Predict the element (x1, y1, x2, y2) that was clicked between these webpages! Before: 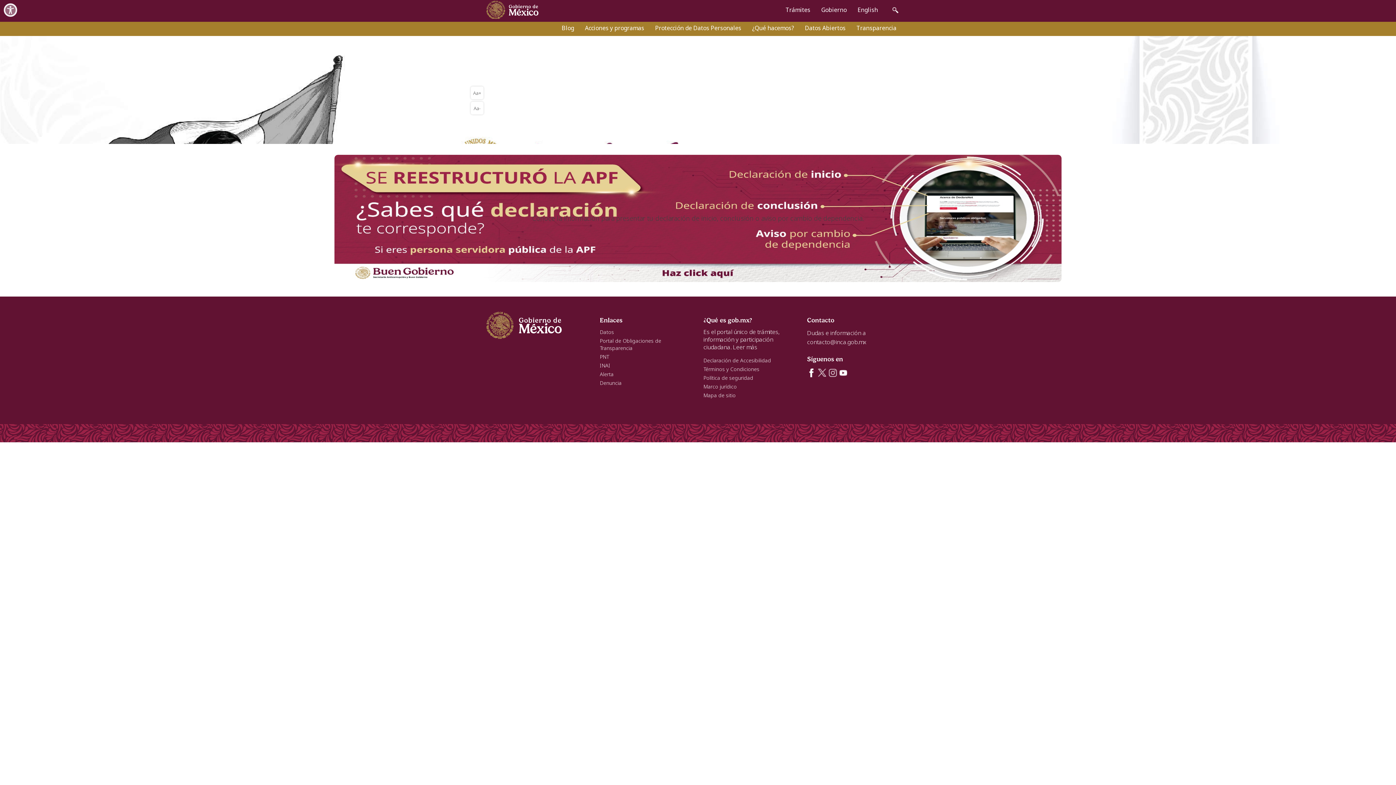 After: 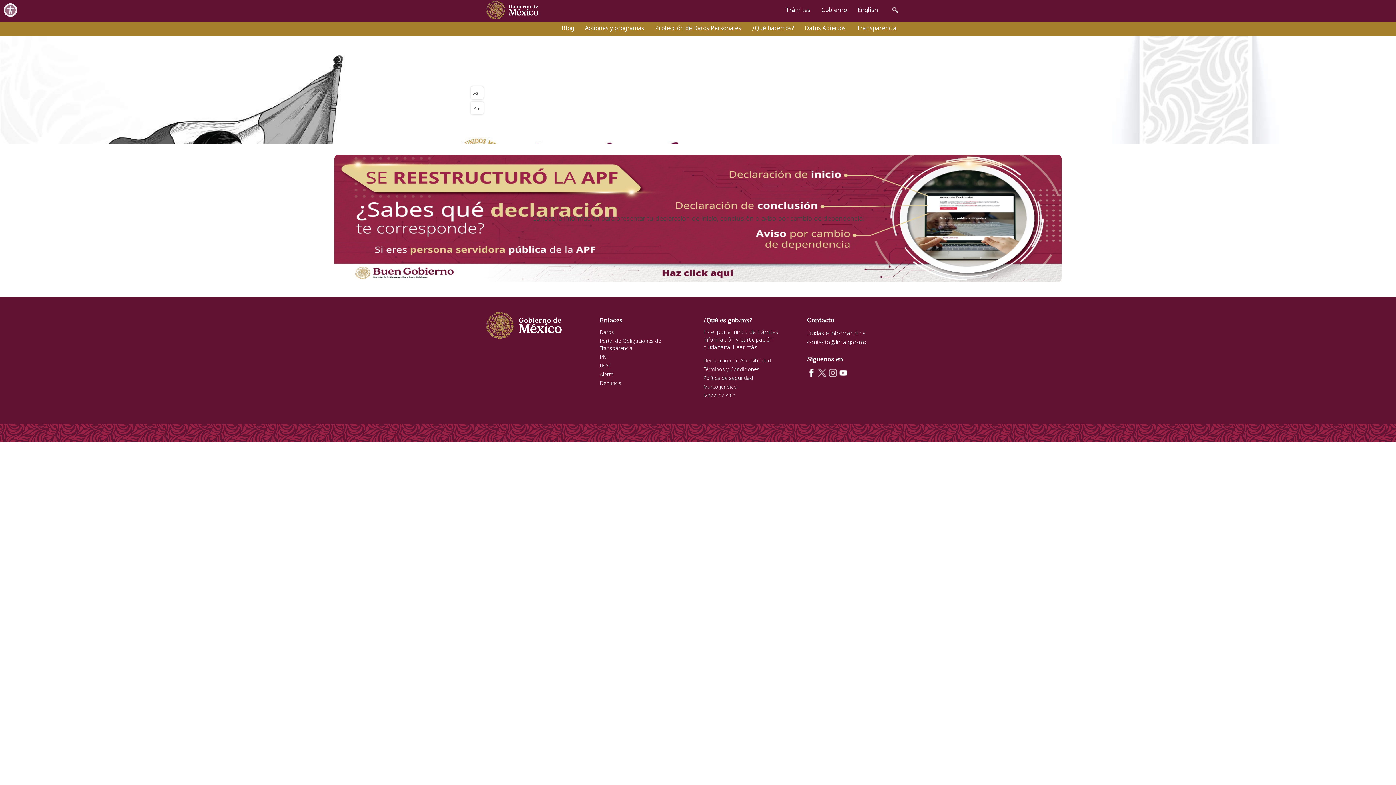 Action: bbox: (600, 370, 613, 377) label: Alerta